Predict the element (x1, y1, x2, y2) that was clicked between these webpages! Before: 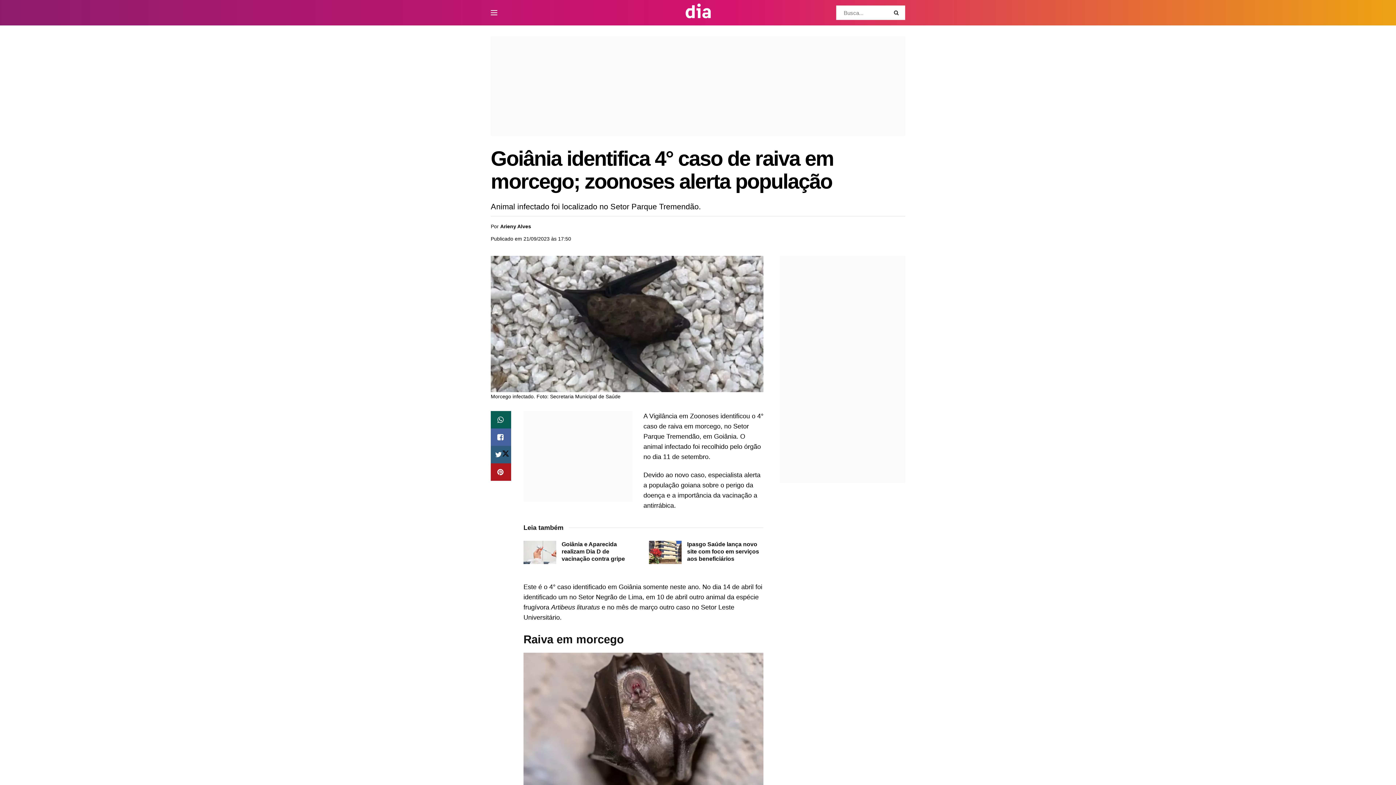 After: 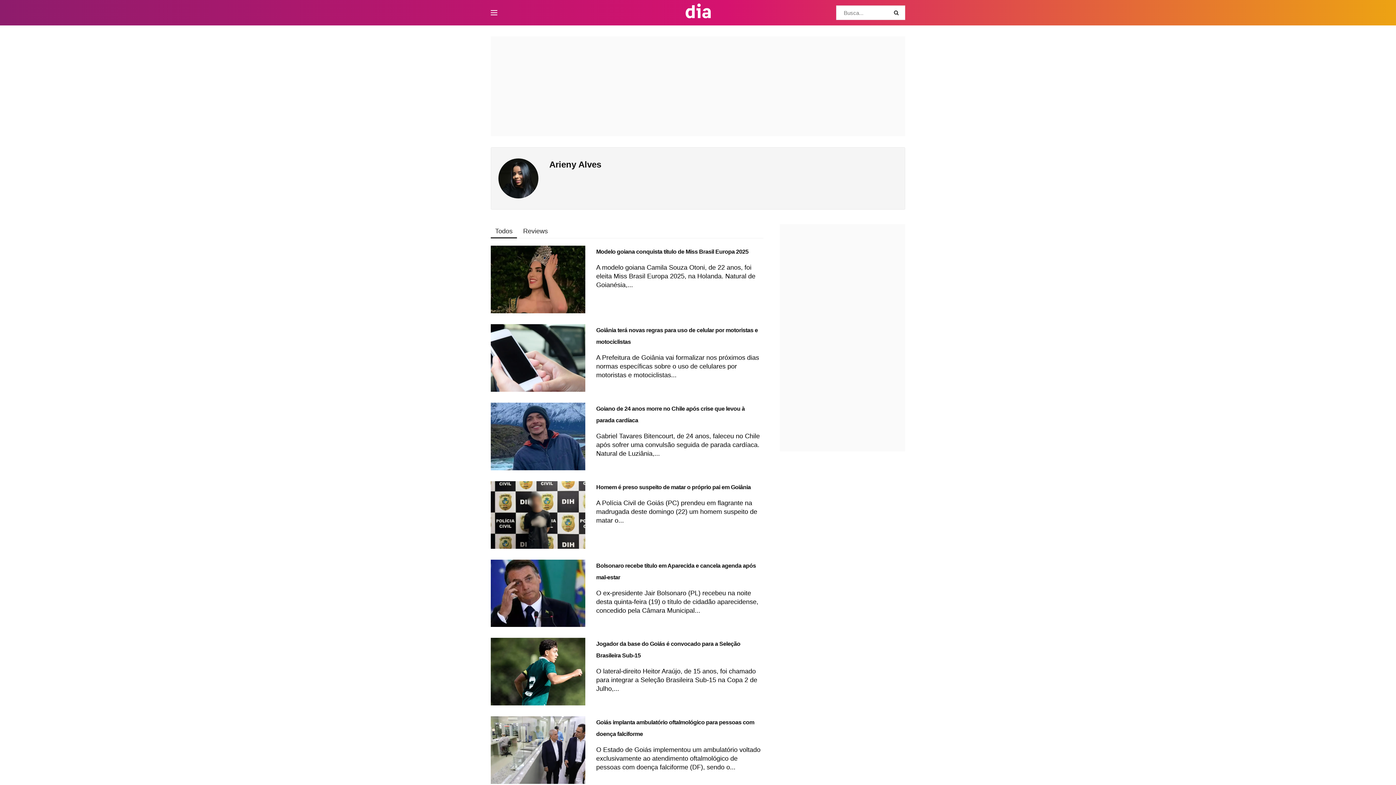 Action: bbox: (500, 223, 531, 229) label: Arieny Alves